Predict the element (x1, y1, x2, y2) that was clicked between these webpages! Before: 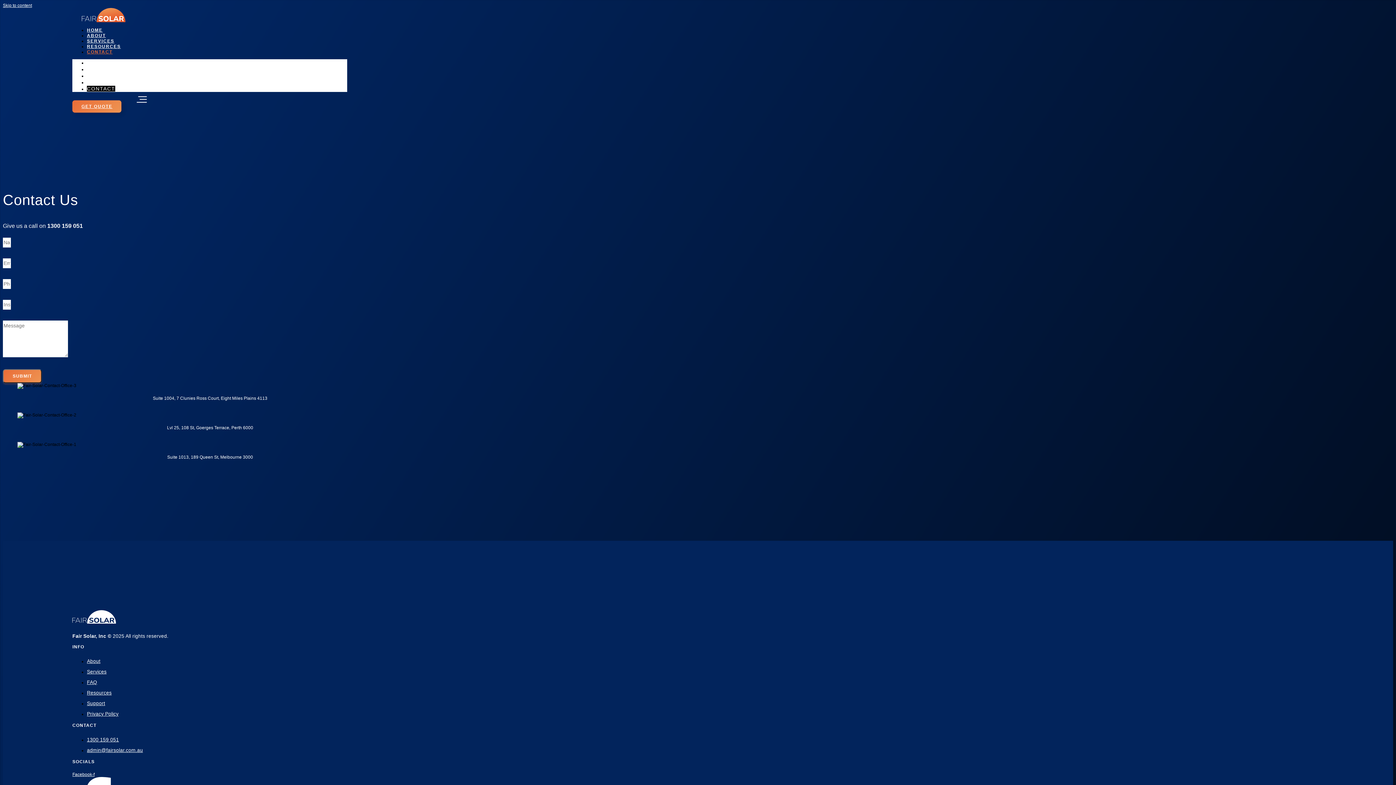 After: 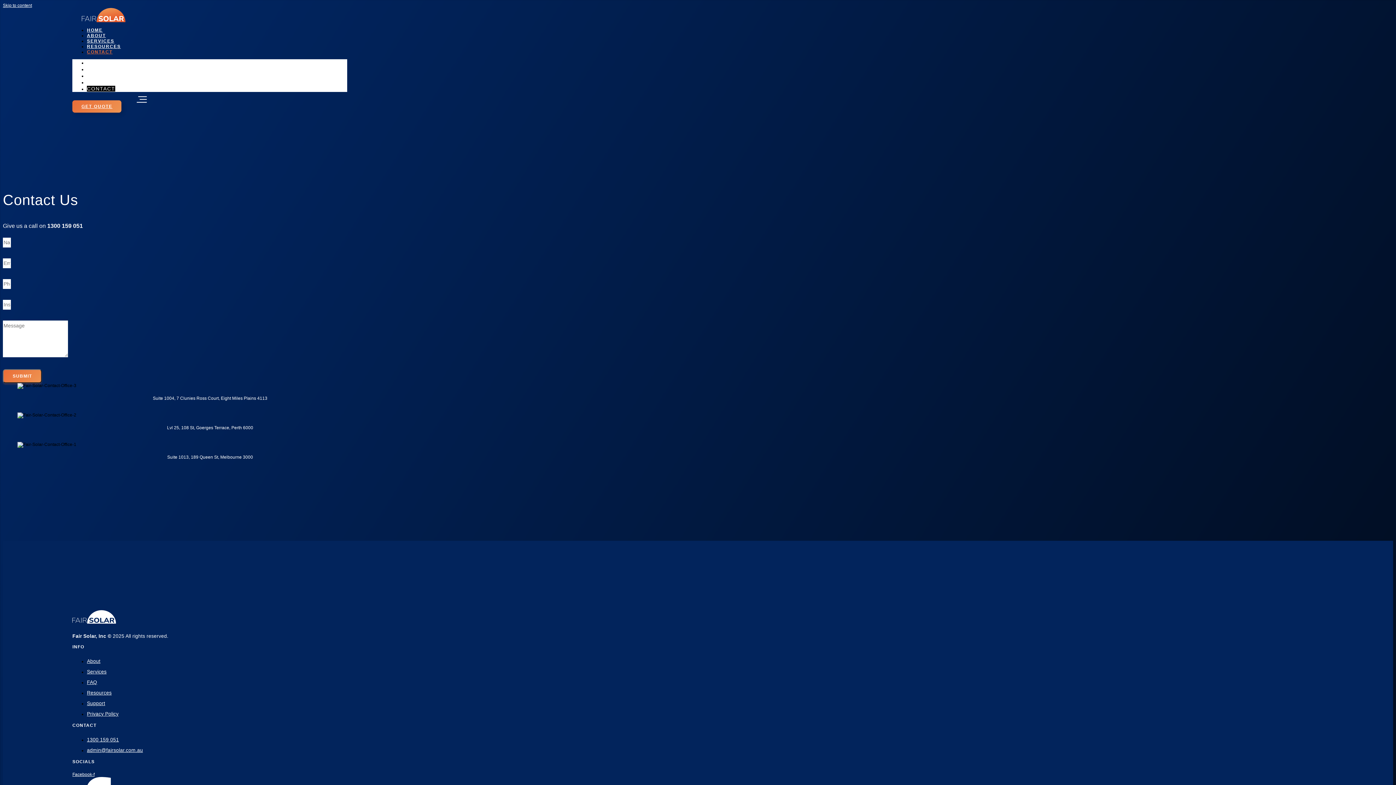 Action: bbox: (86, 85, 115, 91) label: CONTACT